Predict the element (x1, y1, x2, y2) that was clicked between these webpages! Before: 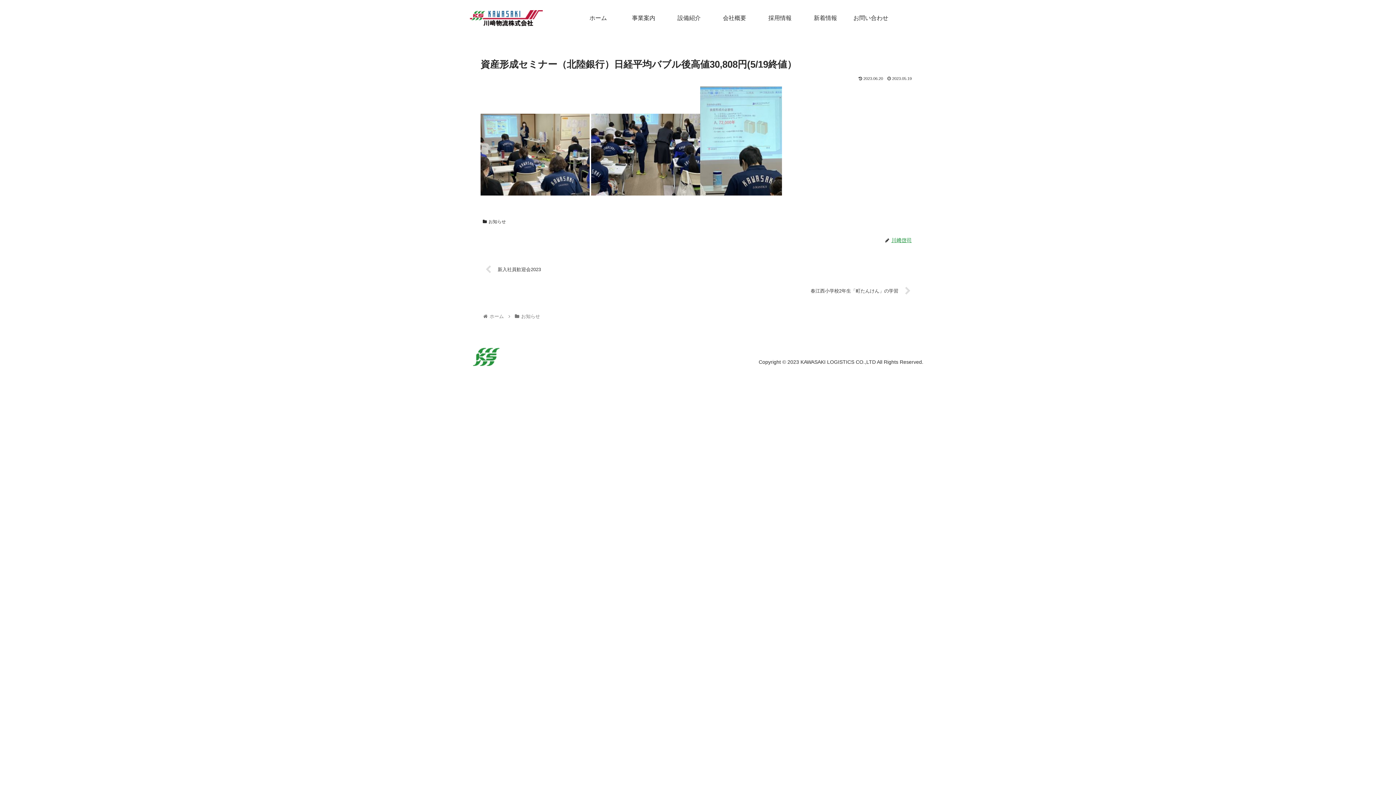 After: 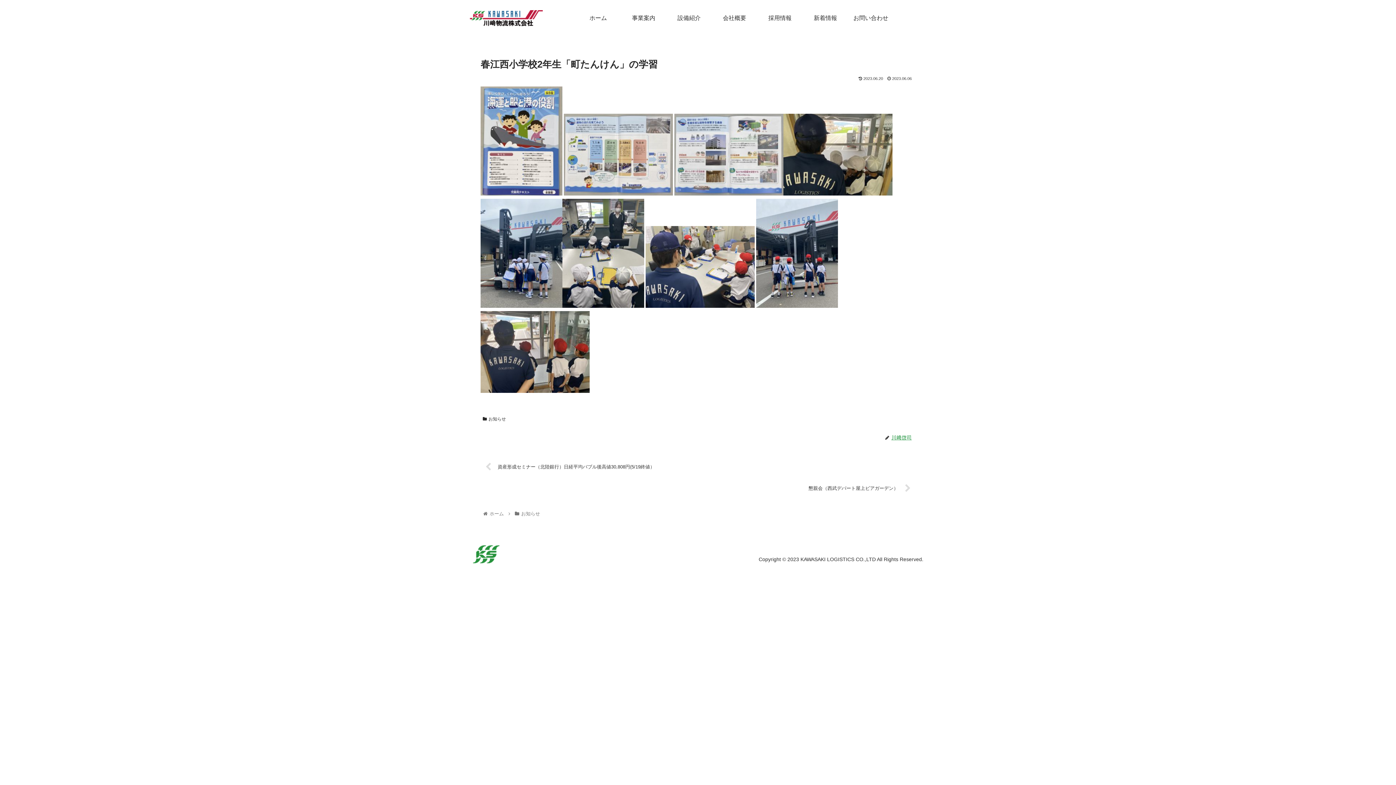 Action: bbox: (480, 280, 915, 301) label: 春江西小学校2年生「町たんけん」の学習